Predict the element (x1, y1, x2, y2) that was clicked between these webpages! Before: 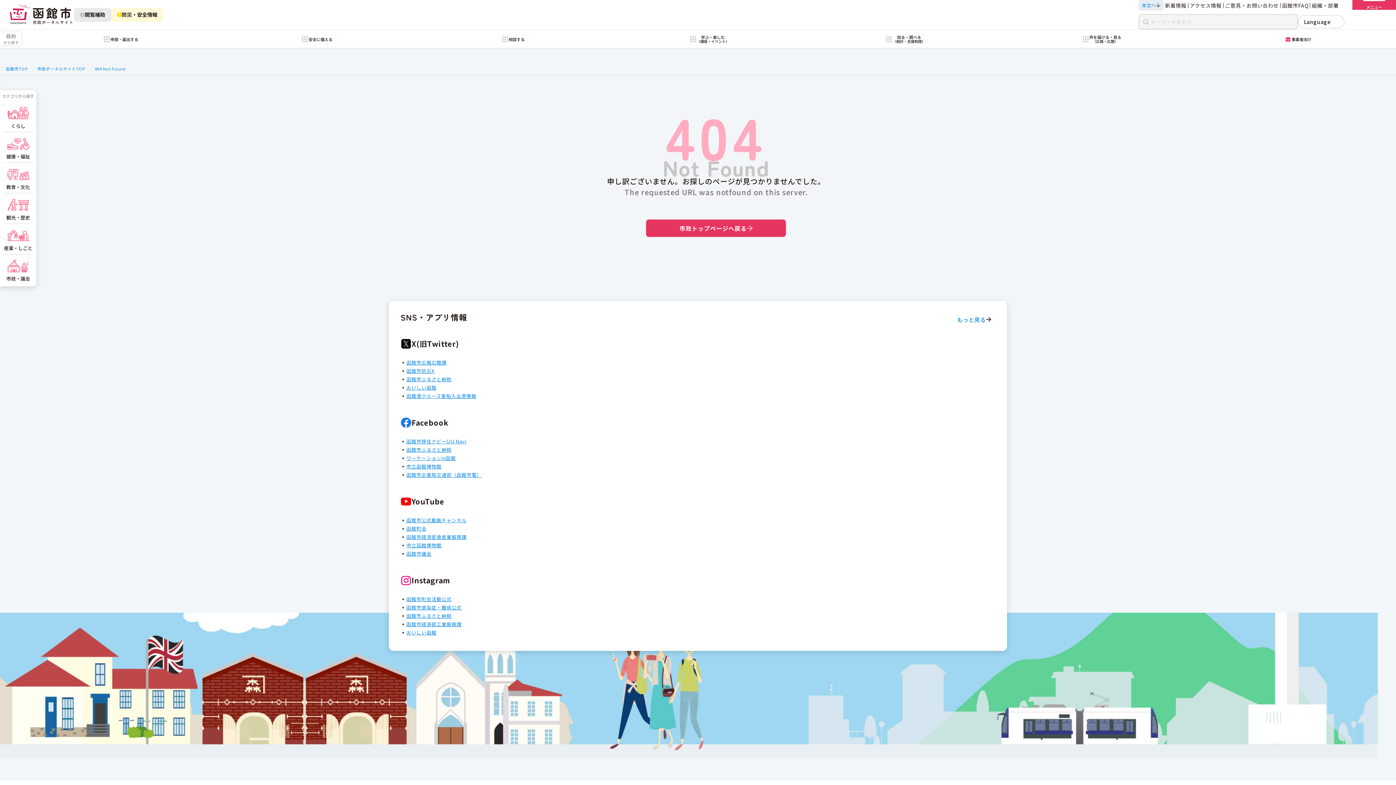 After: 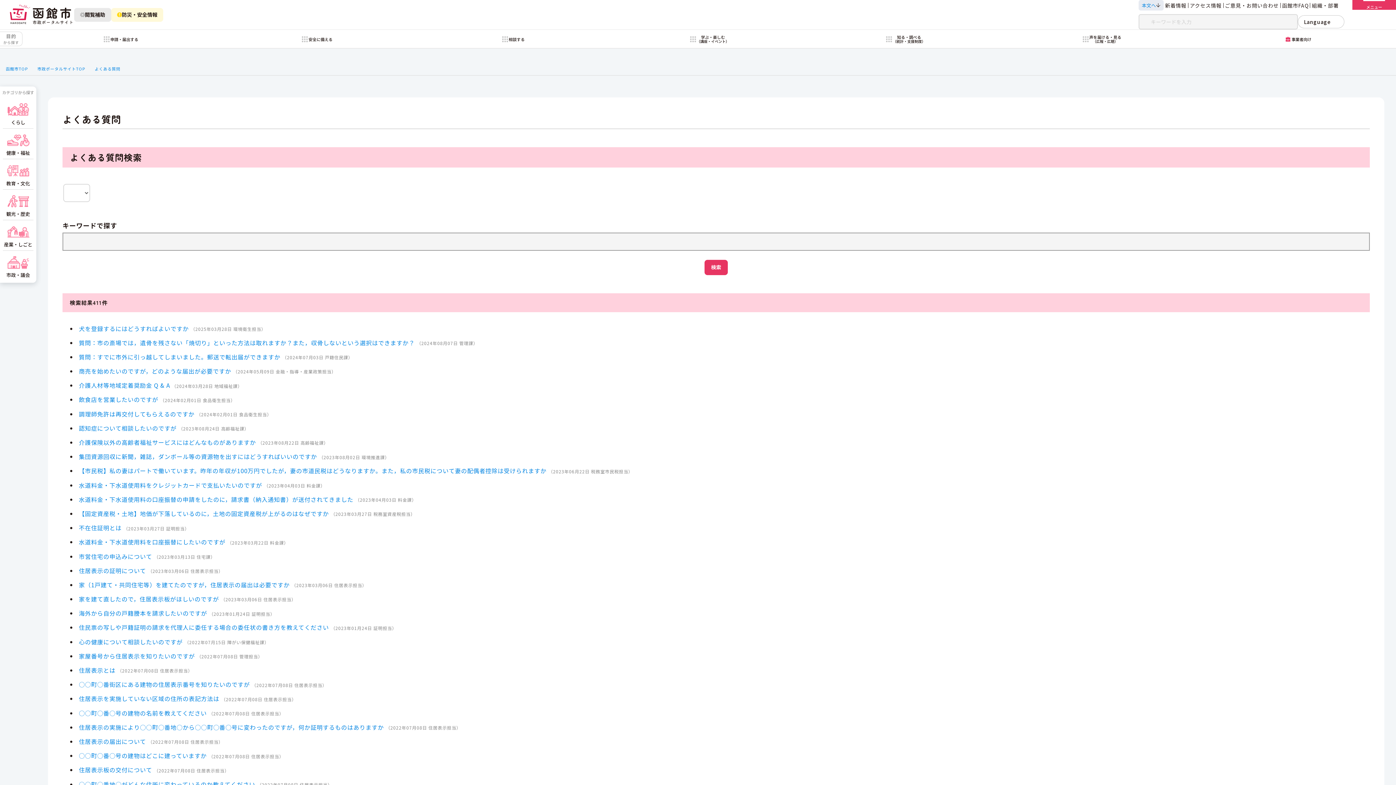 Action: bbox: (1280, 1, 1310, 9) label: 函館市FAQ